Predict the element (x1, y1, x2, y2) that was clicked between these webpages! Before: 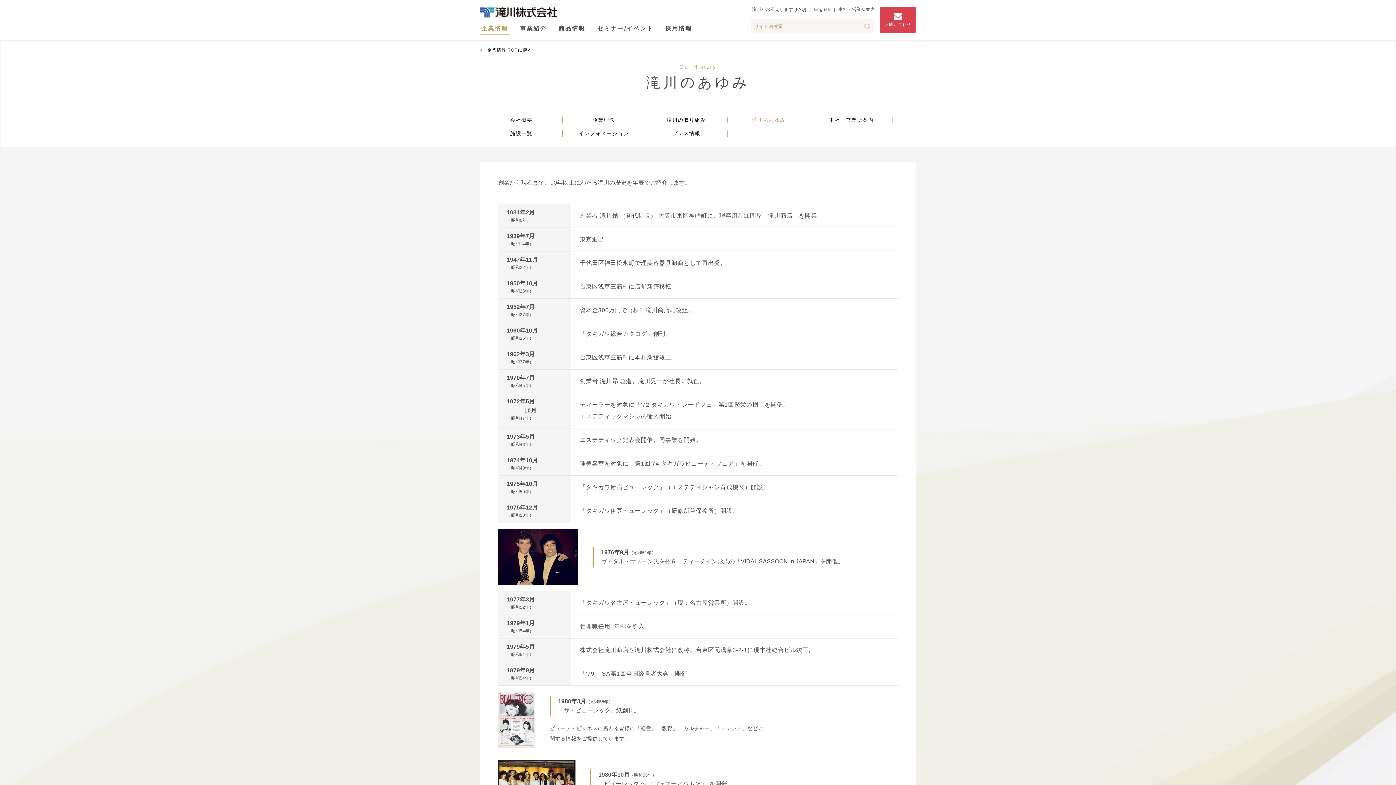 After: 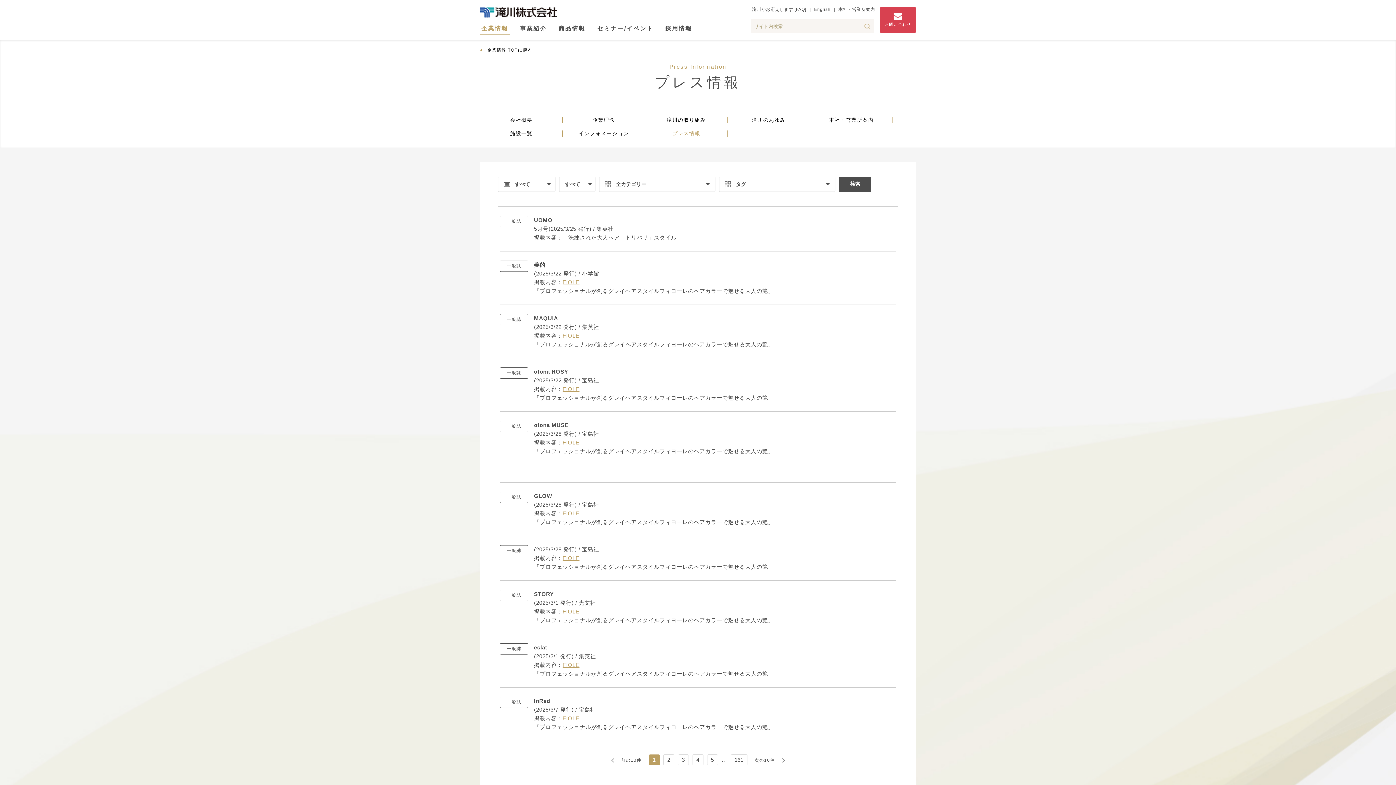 Action: bbox: (645, 130, 727, 136) label: プレス情報